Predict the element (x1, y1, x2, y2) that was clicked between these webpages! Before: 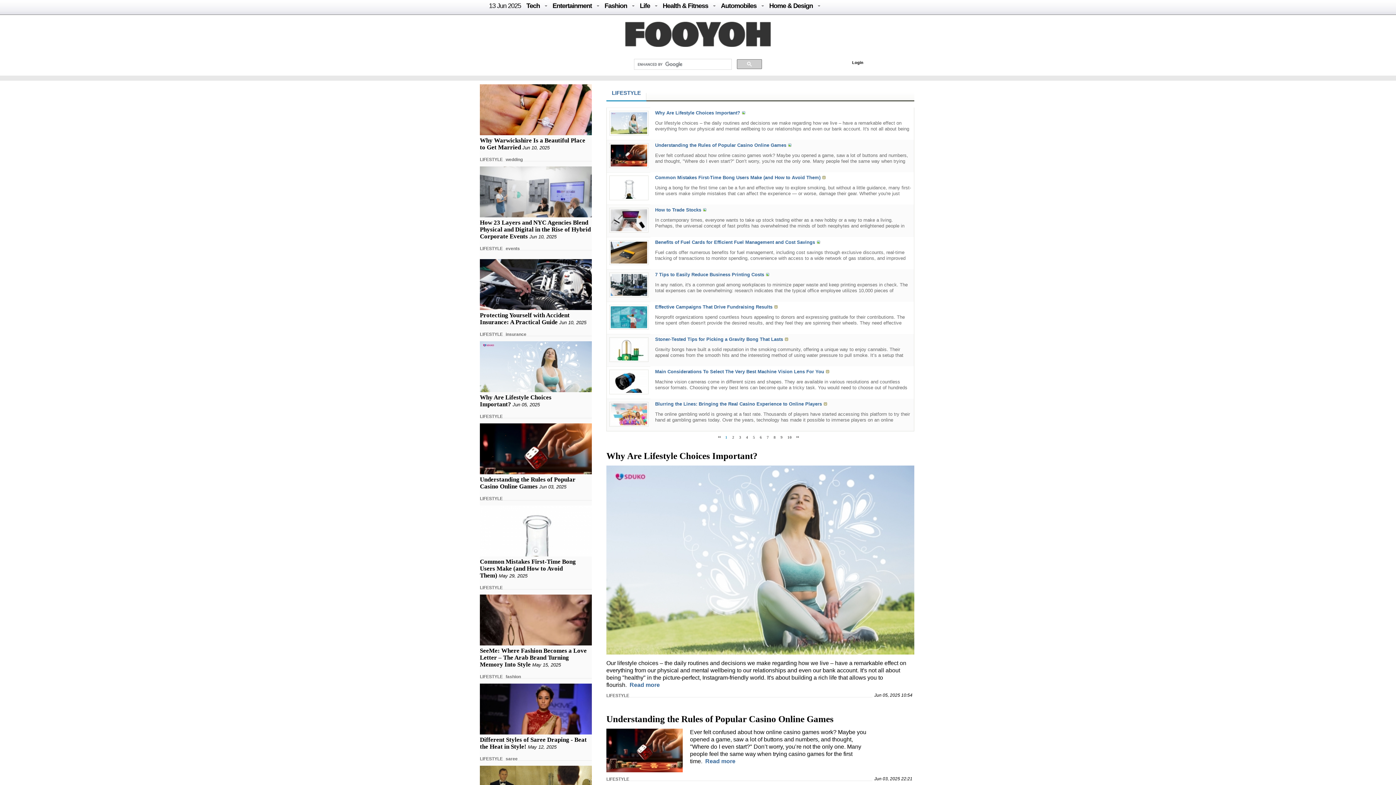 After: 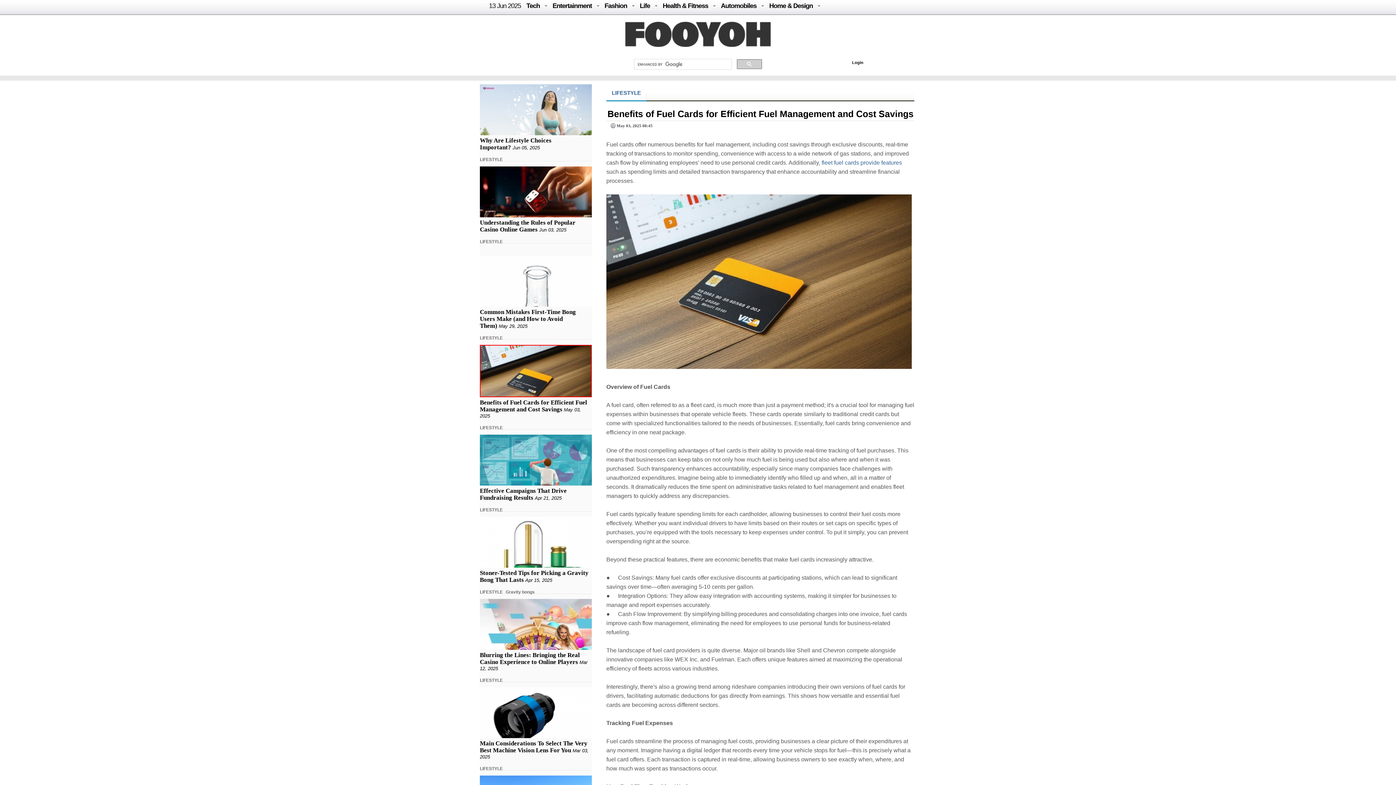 Action: bbox: (609, 260, 648, 266)